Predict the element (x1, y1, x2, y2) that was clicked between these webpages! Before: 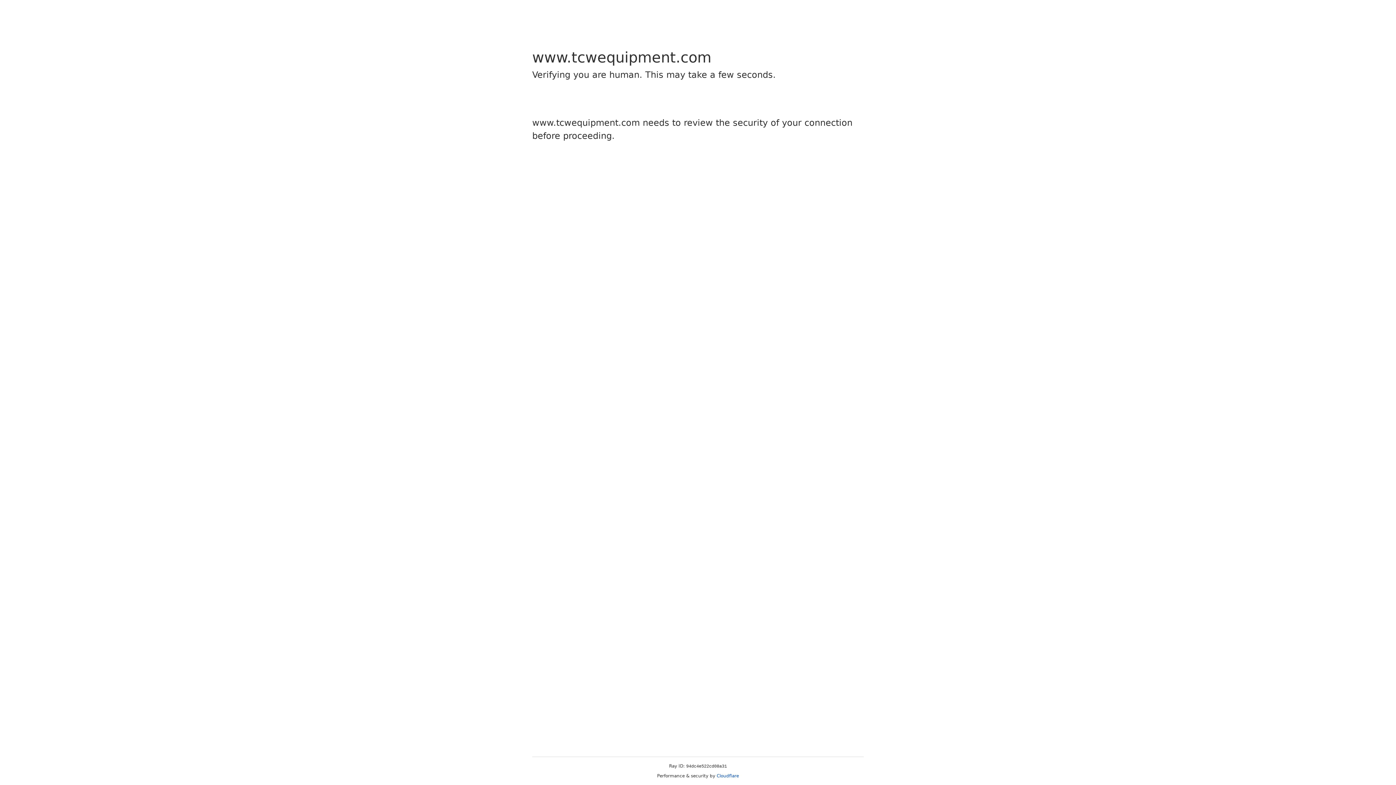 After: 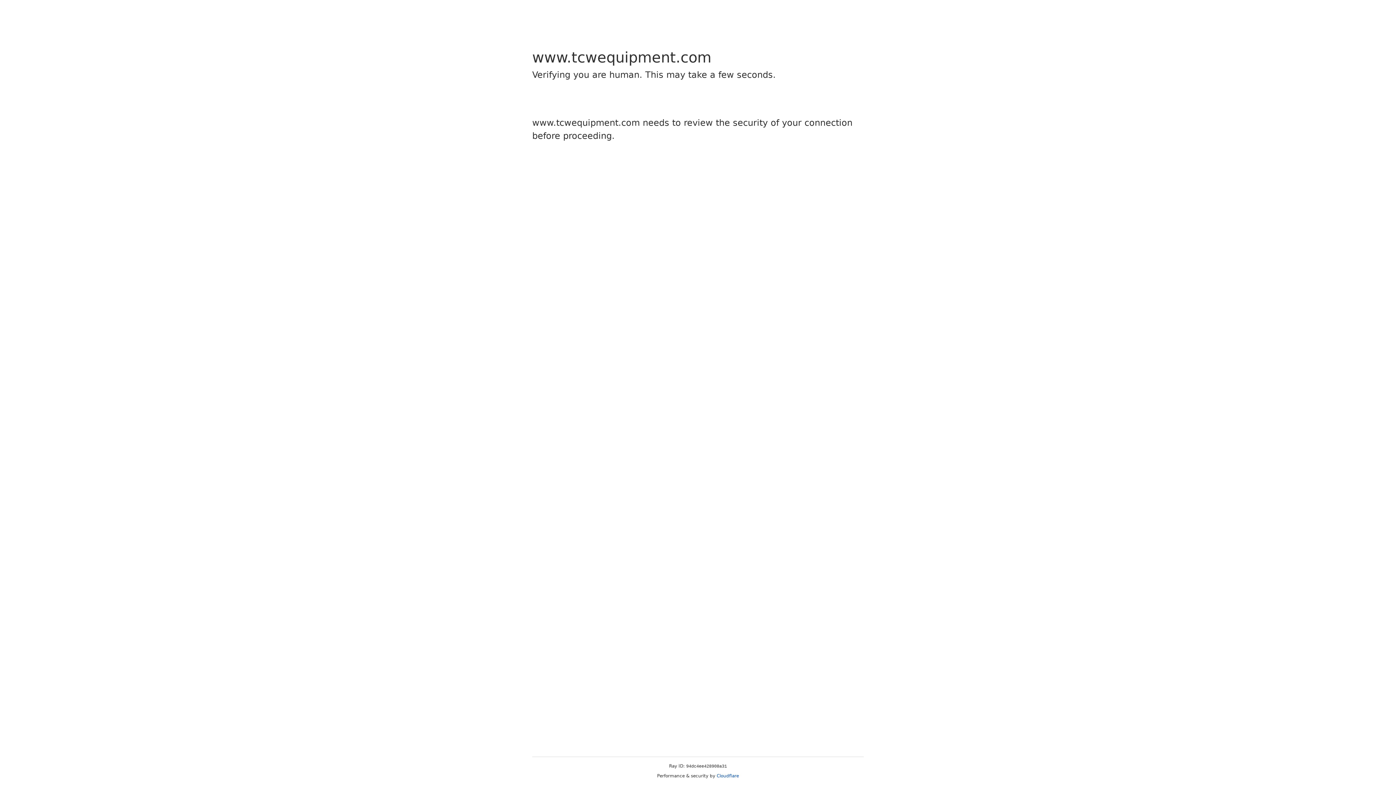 Action: bbox: (716, 773, 739, 778) label: Cloudflare